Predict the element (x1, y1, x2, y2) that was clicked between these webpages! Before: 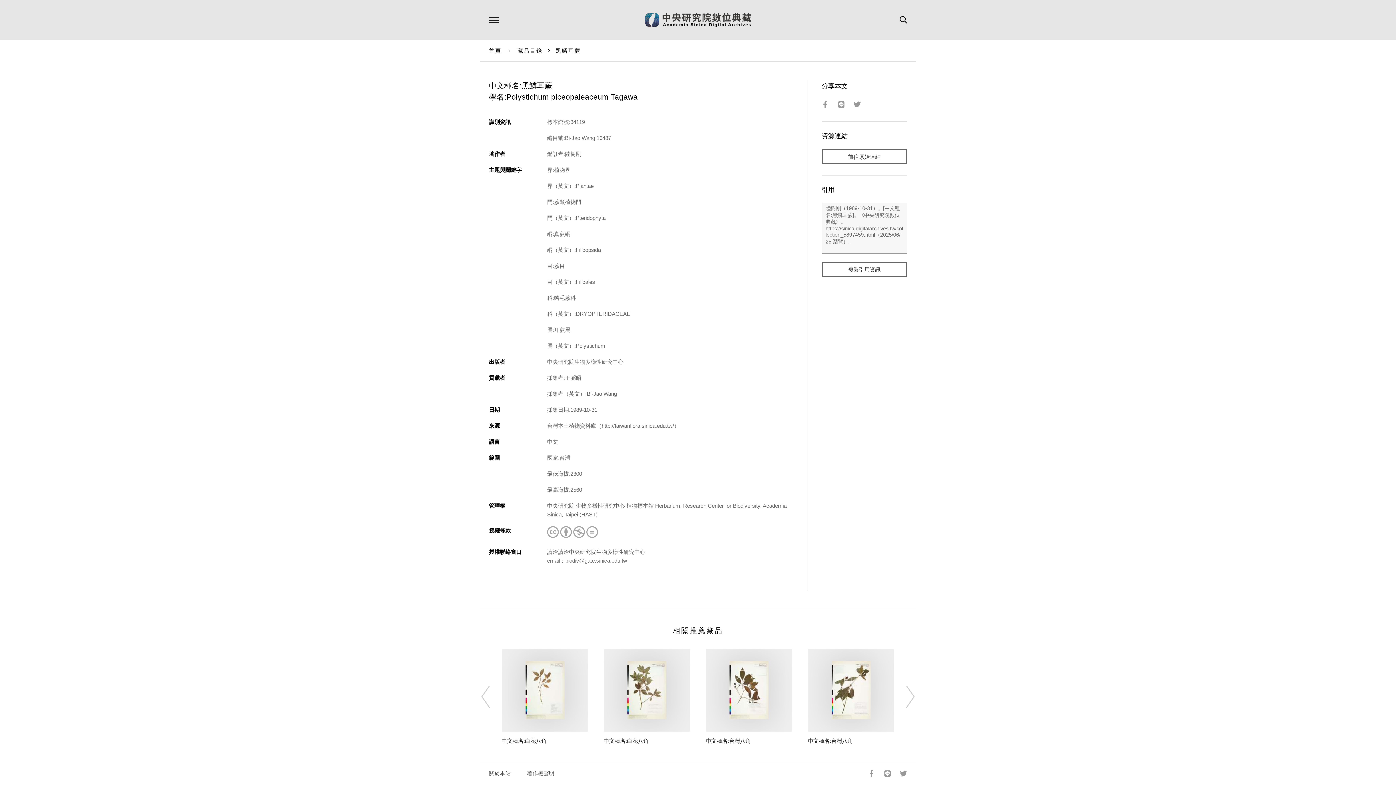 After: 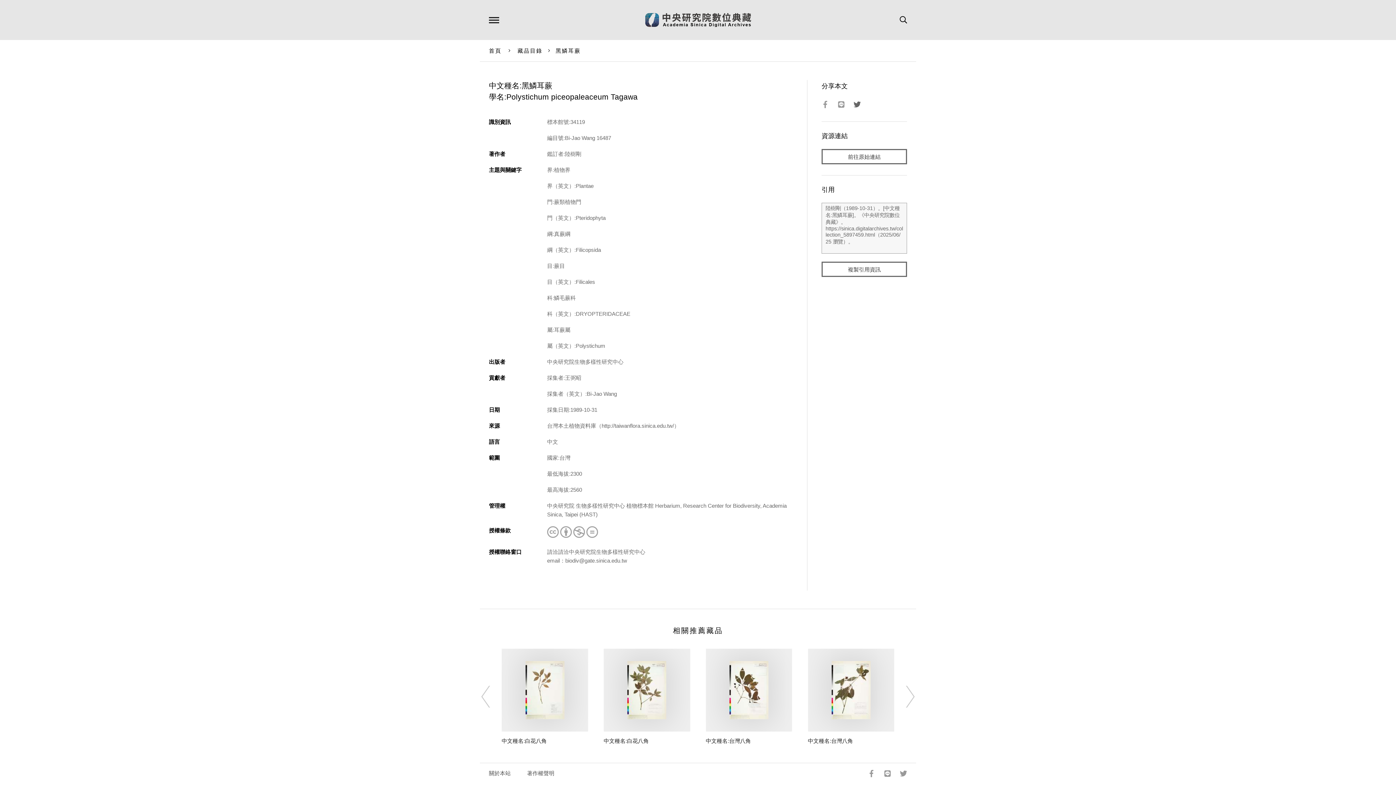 Action: bbox: (853, 100, 866, 107)